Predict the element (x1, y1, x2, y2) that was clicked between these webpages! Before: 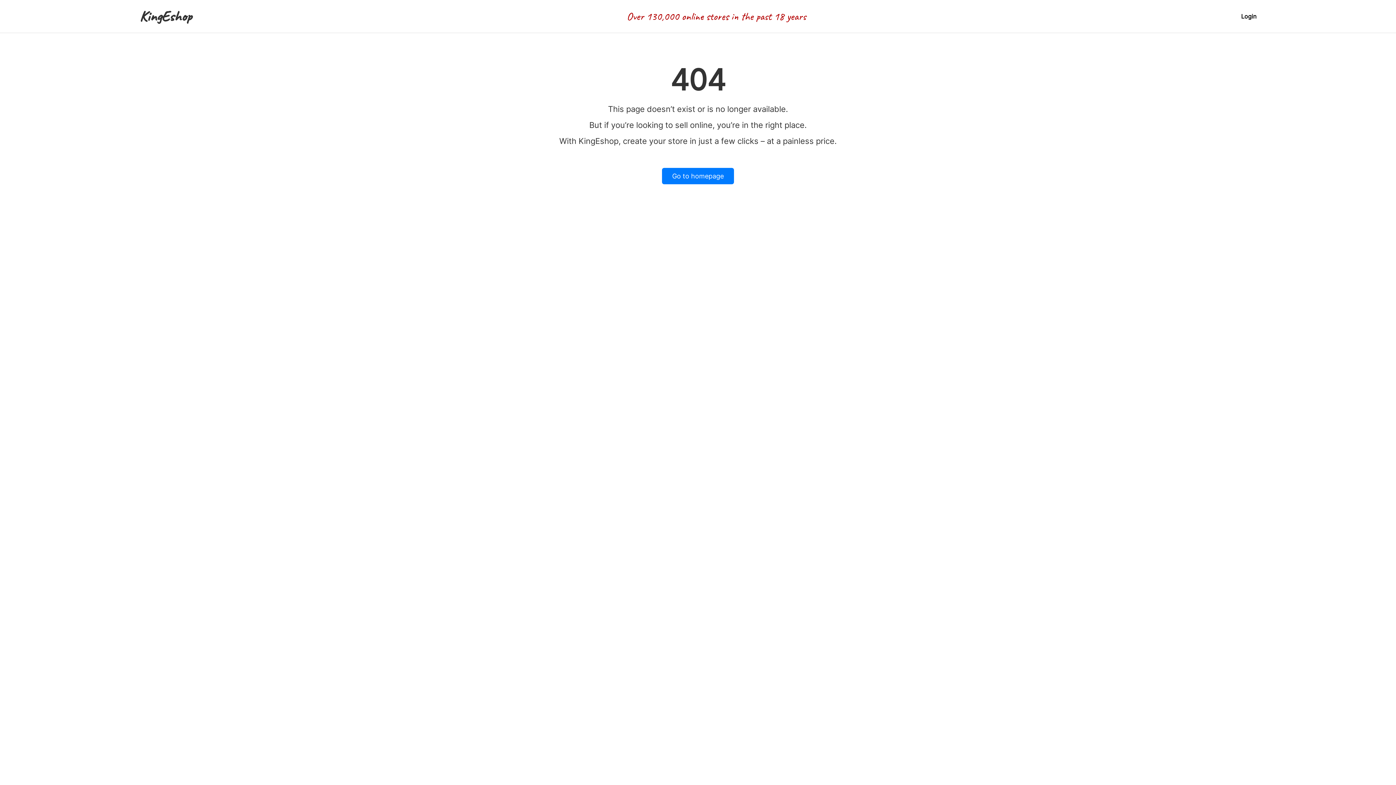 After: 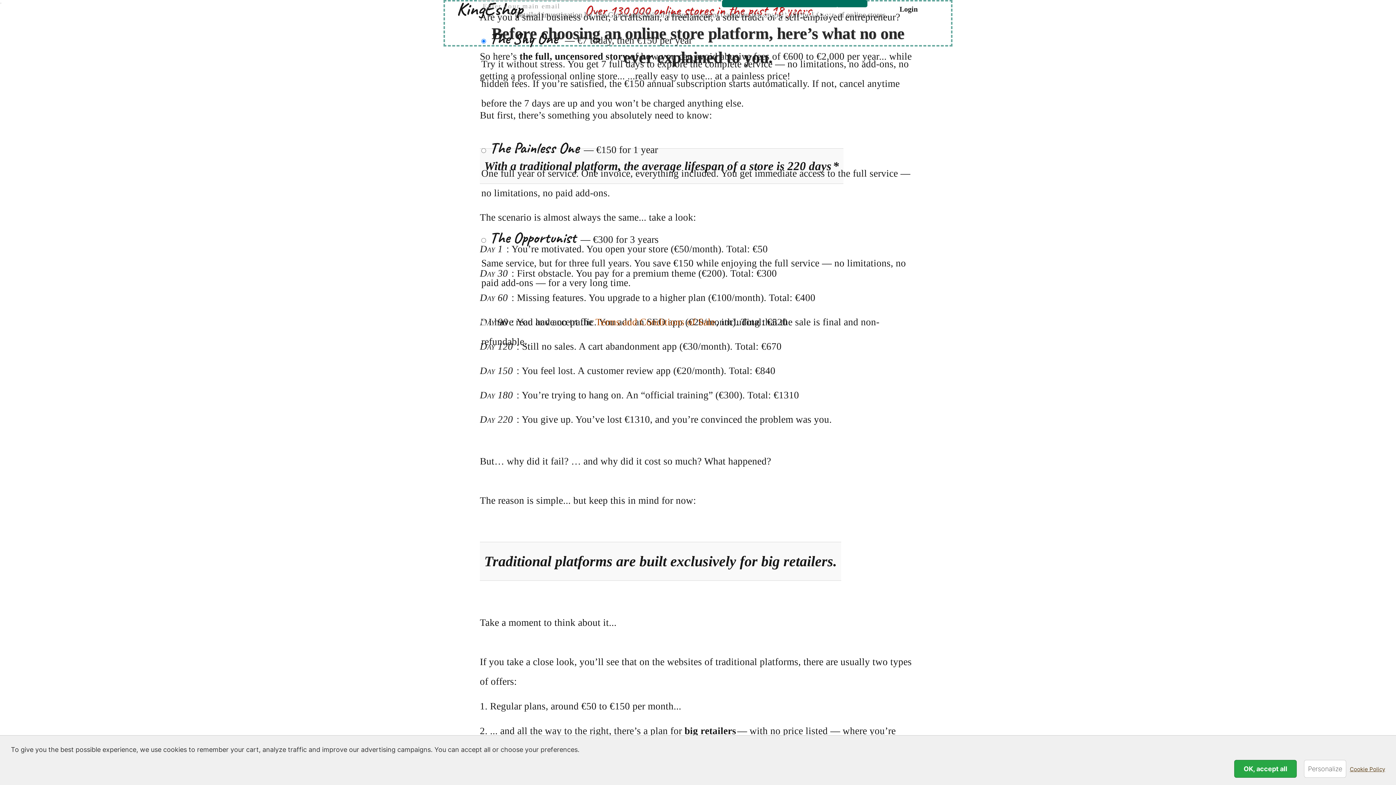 Action: label: Go to homepage bbox: (662, 168, 734, 184)